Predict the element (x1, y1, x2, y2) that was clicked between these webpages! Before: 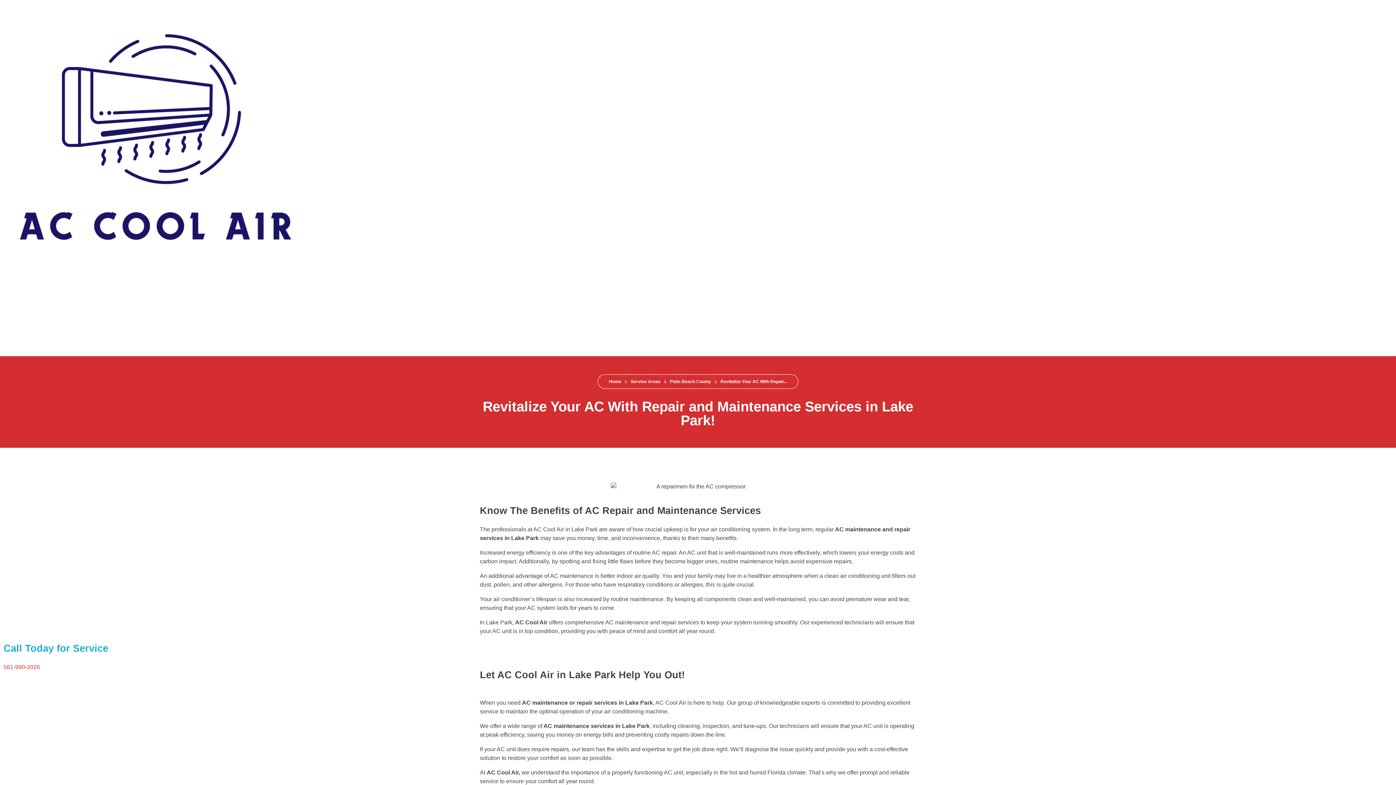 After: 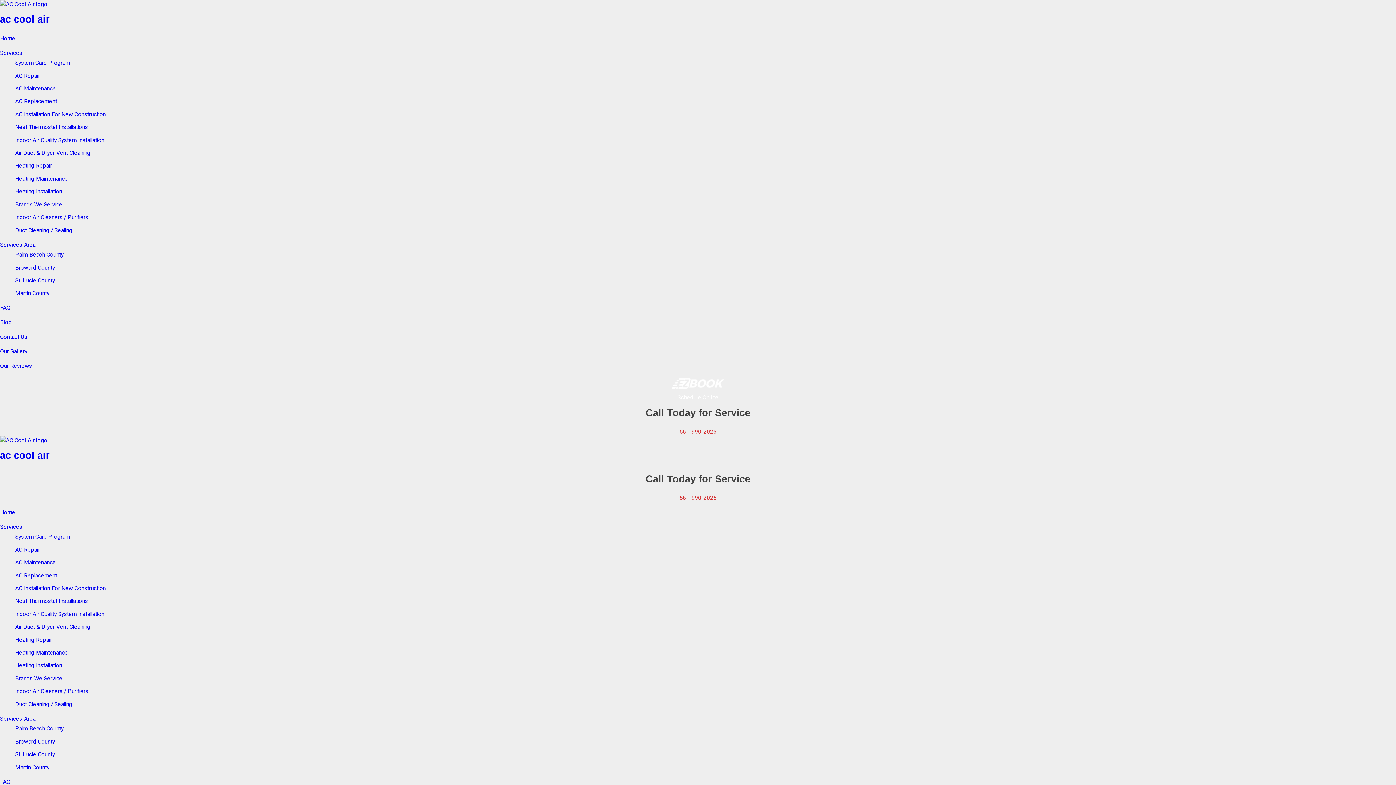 Action: bbox: (669, 281, 727, 296)